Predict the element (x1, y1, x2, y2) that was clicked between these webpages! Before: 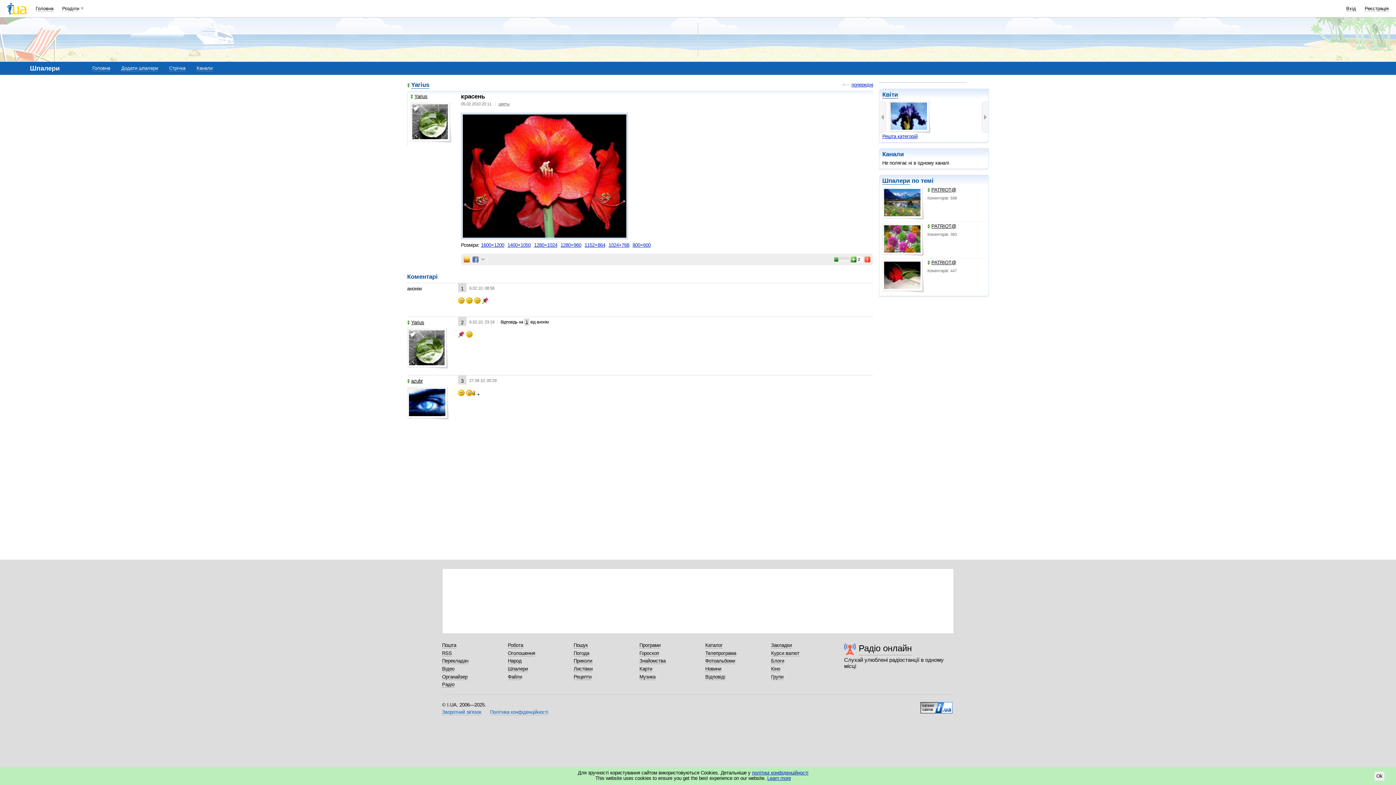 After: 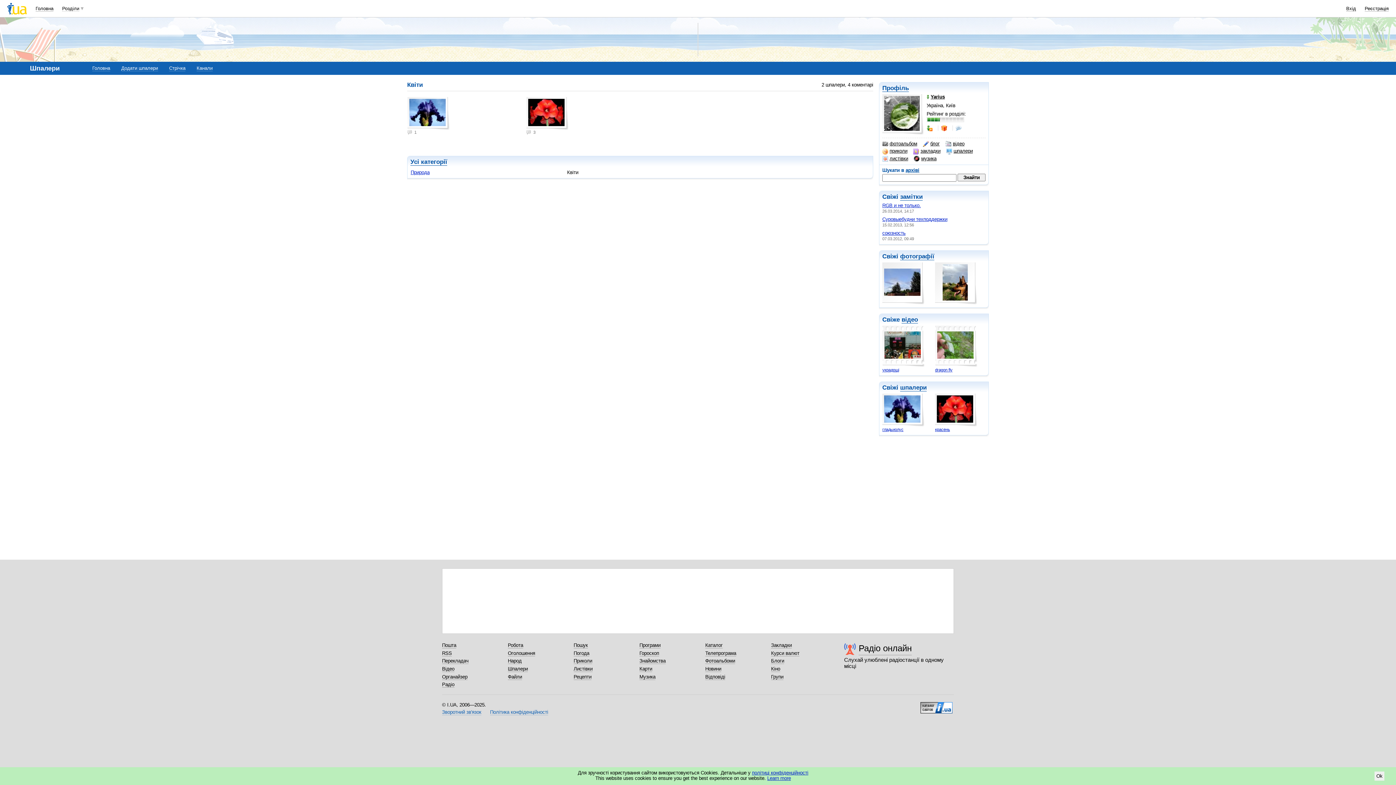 Action: label: Квіти bbox: (882, 91, 898, 98)